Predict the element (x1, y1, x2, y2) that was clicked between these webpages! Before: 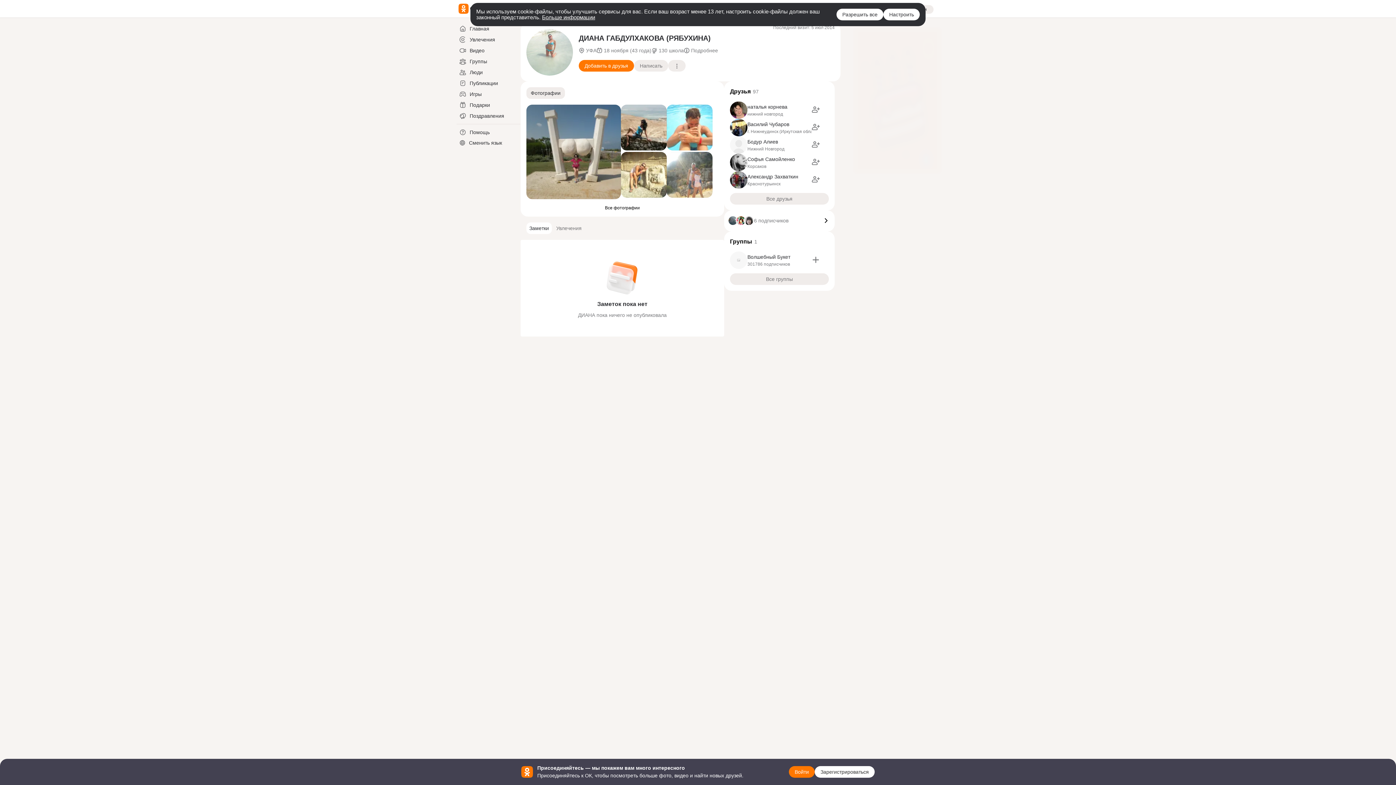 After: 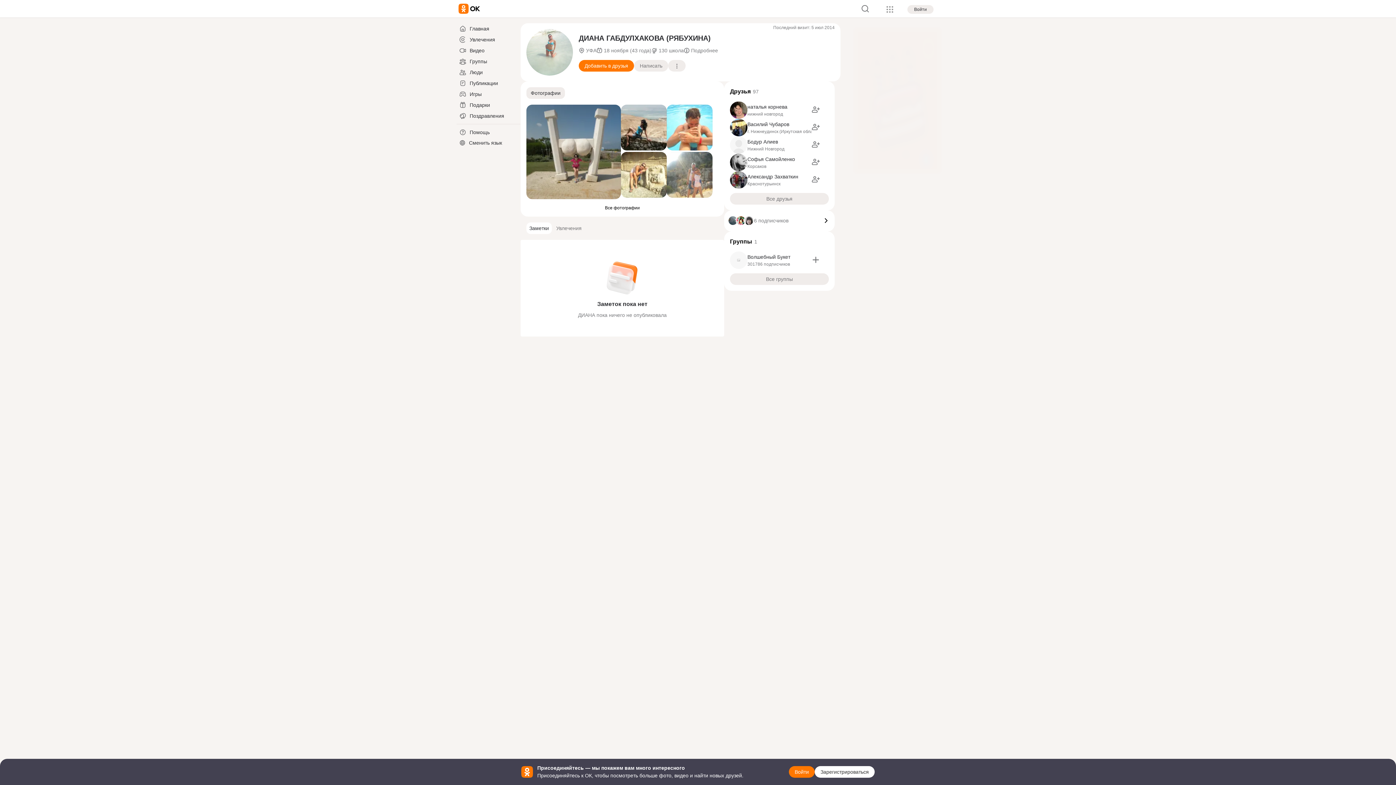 Action: label: Настроить bbox: (883, 8, 920, 20)